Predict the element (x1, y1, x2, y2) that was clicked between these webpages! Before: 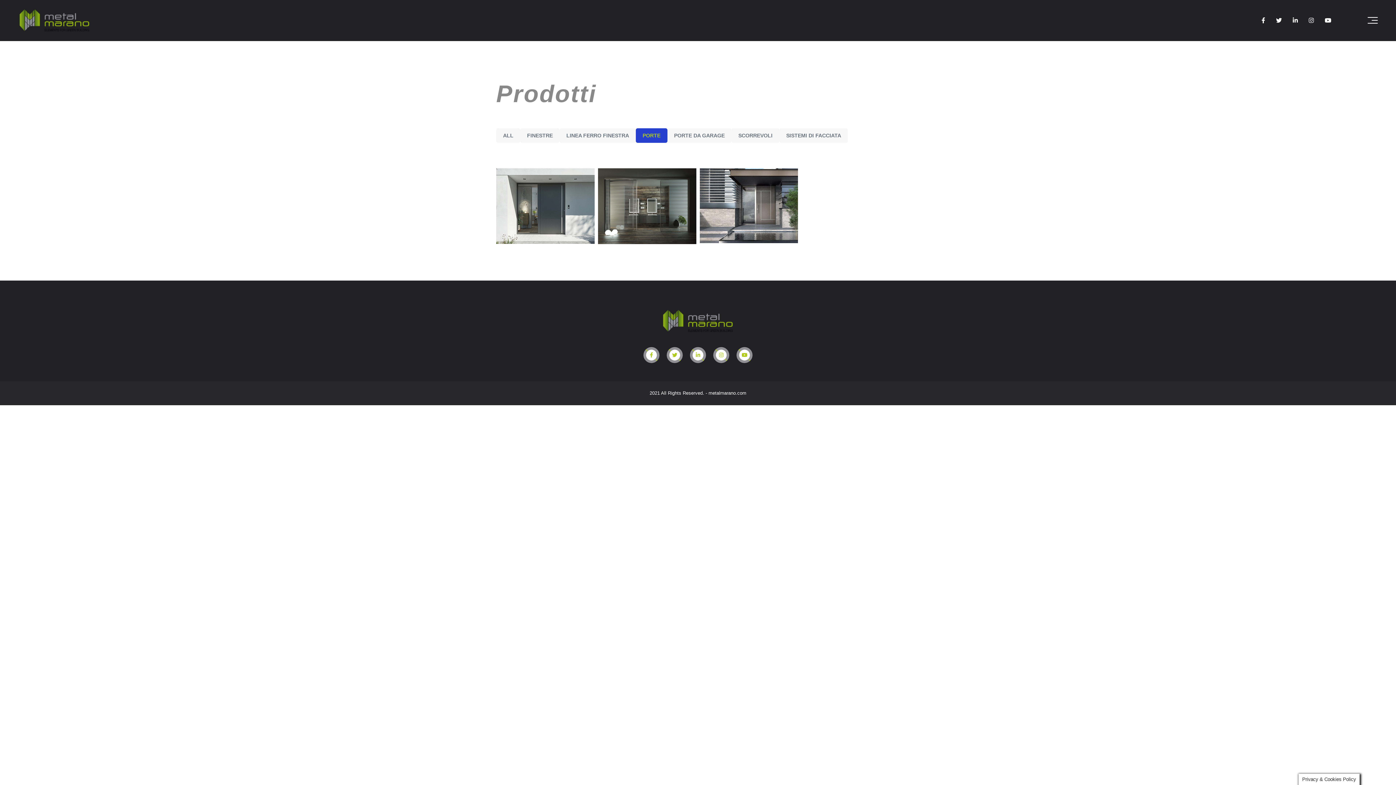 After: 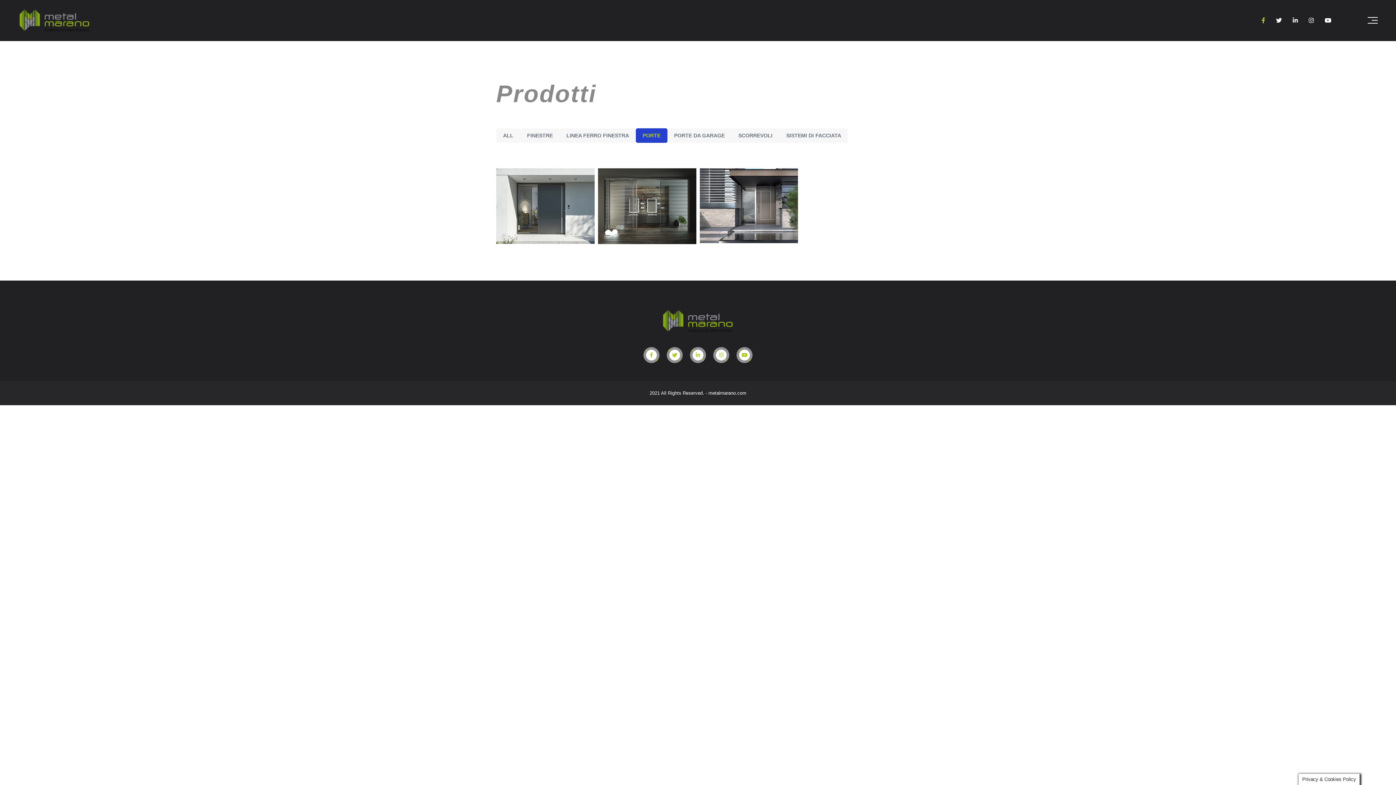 Action: bbox: (1261, 17, 1265, 23)